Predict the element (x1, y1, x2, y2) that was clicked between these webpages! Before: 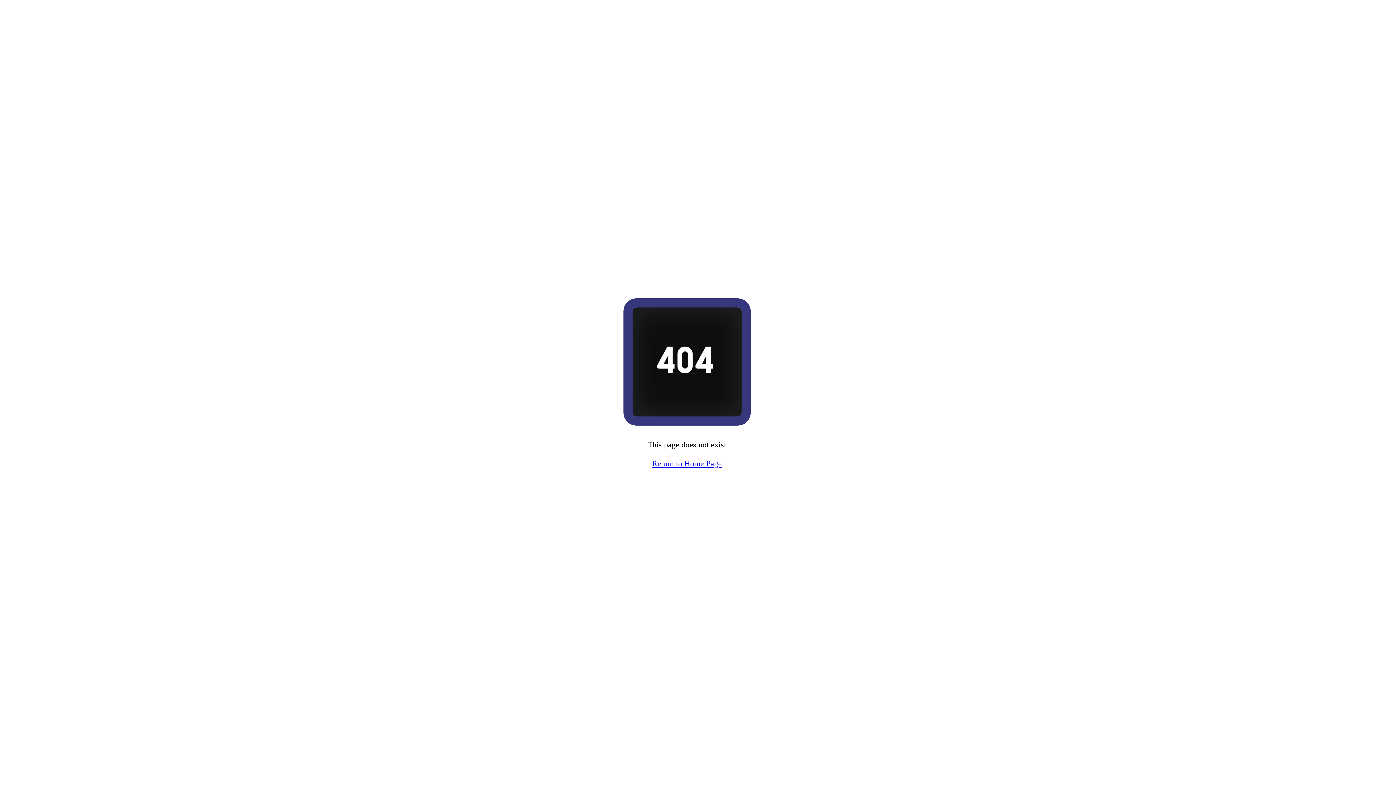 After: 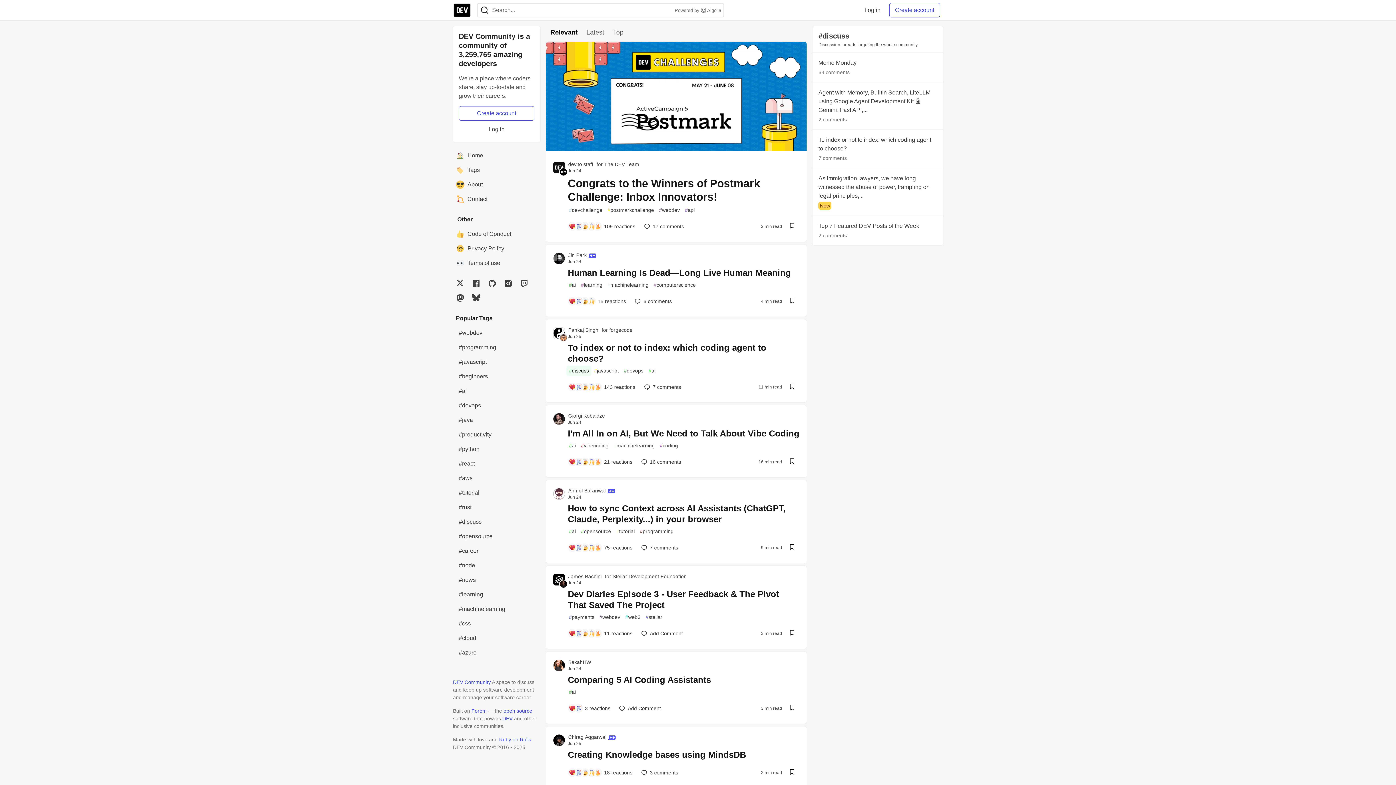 Action: bbox: (647, 449, 726, 468) label: Return to Home Page